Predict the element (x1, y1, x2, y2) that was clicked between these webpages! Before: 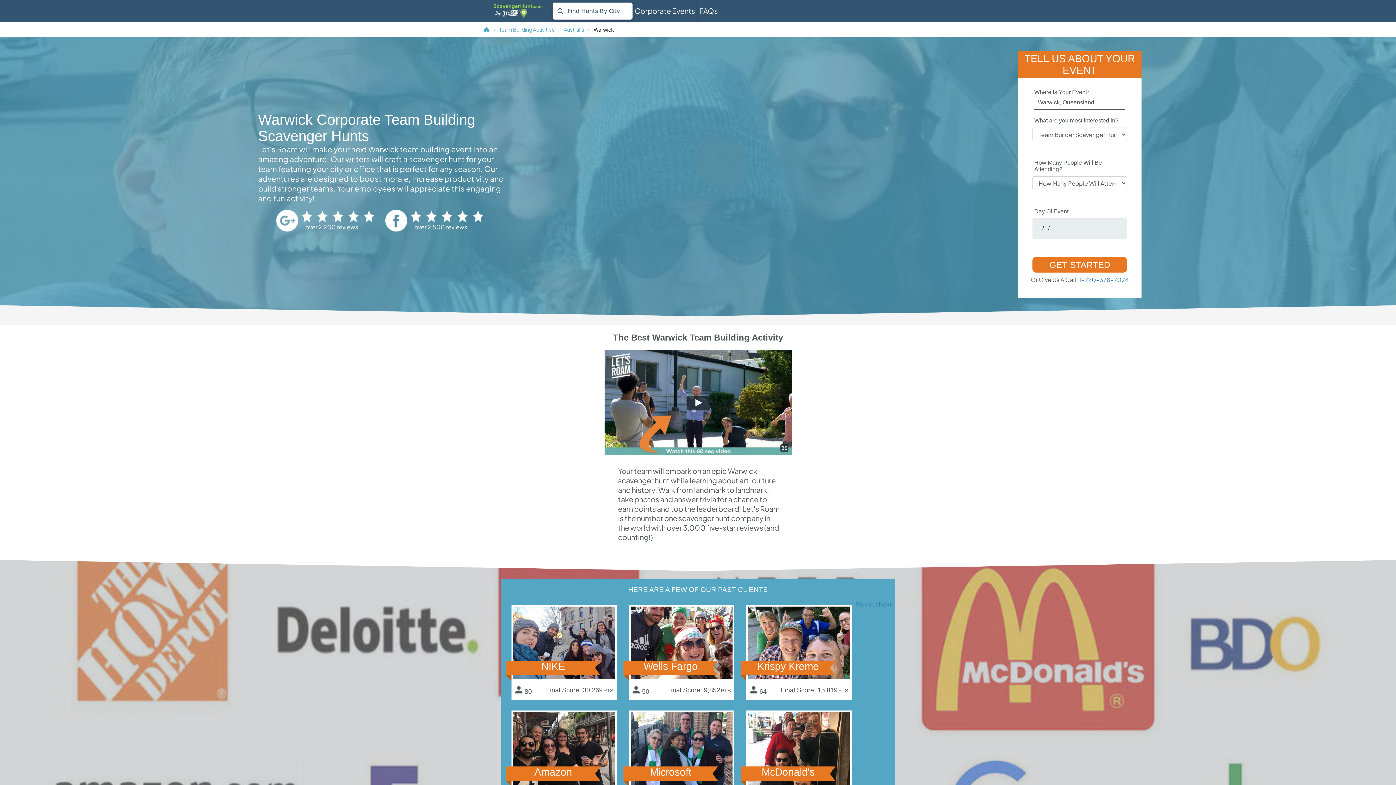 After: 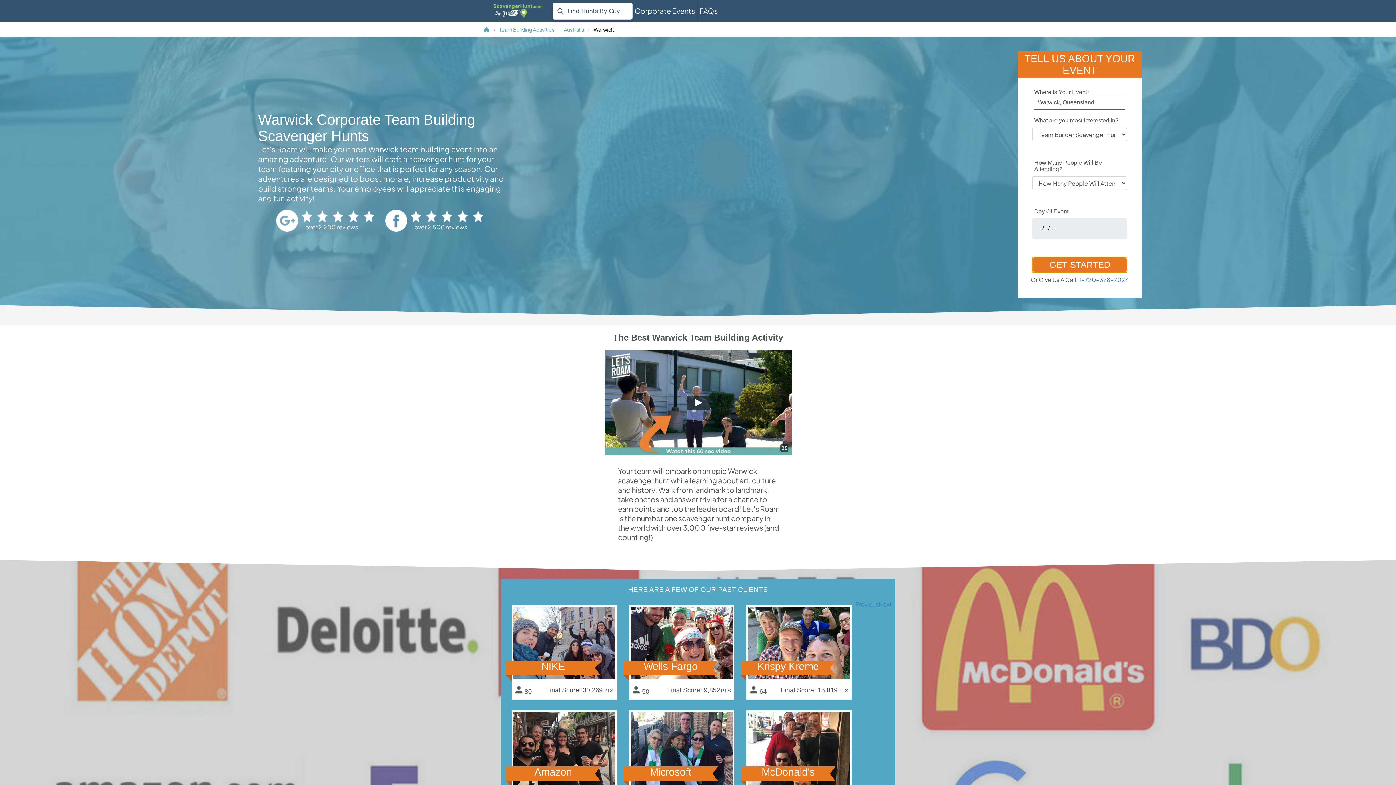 Action: label: GET STARTED bbox: (1032, 257, 1127, 272)